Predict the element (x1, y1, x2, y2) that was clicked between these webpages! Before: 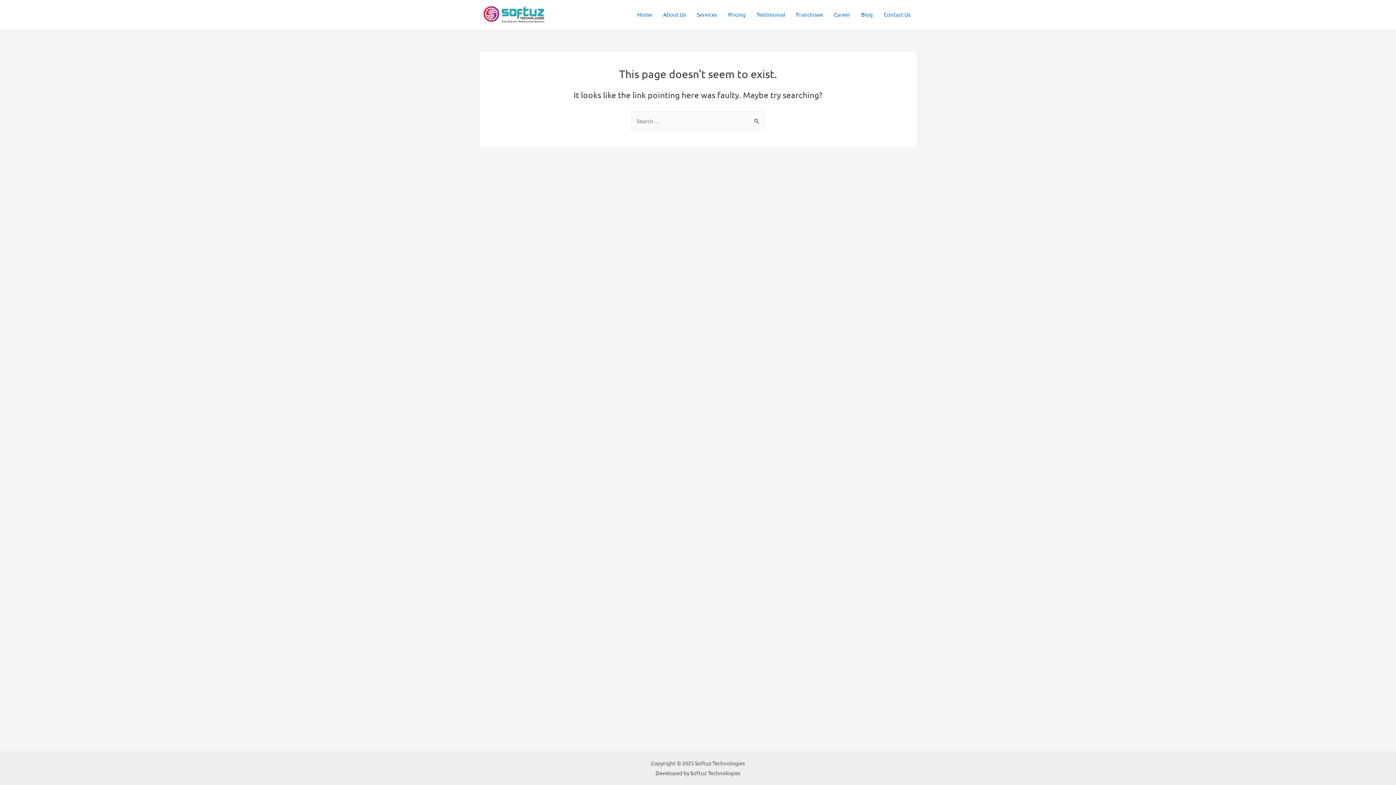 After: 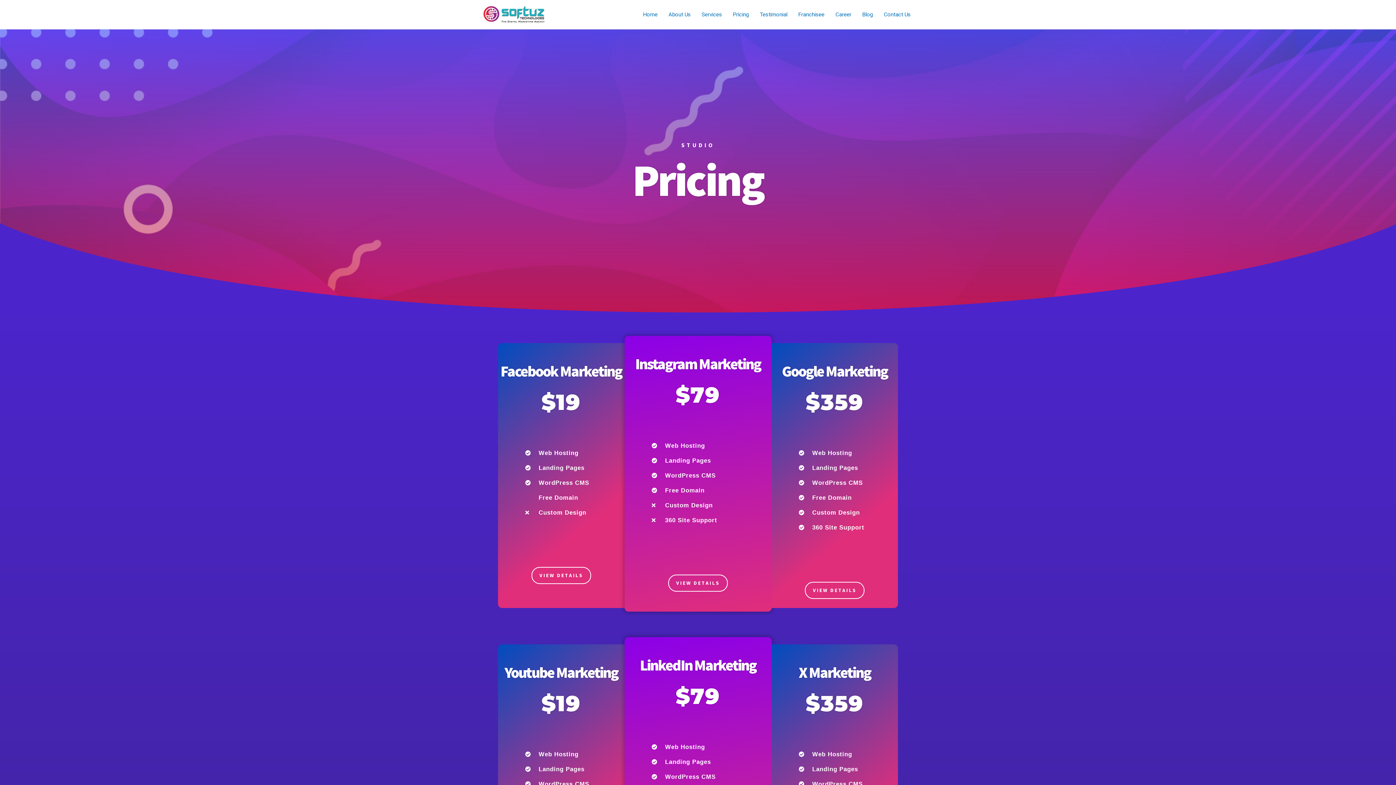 Action: label: Pricing bbox: (722, 0, 751, 29)